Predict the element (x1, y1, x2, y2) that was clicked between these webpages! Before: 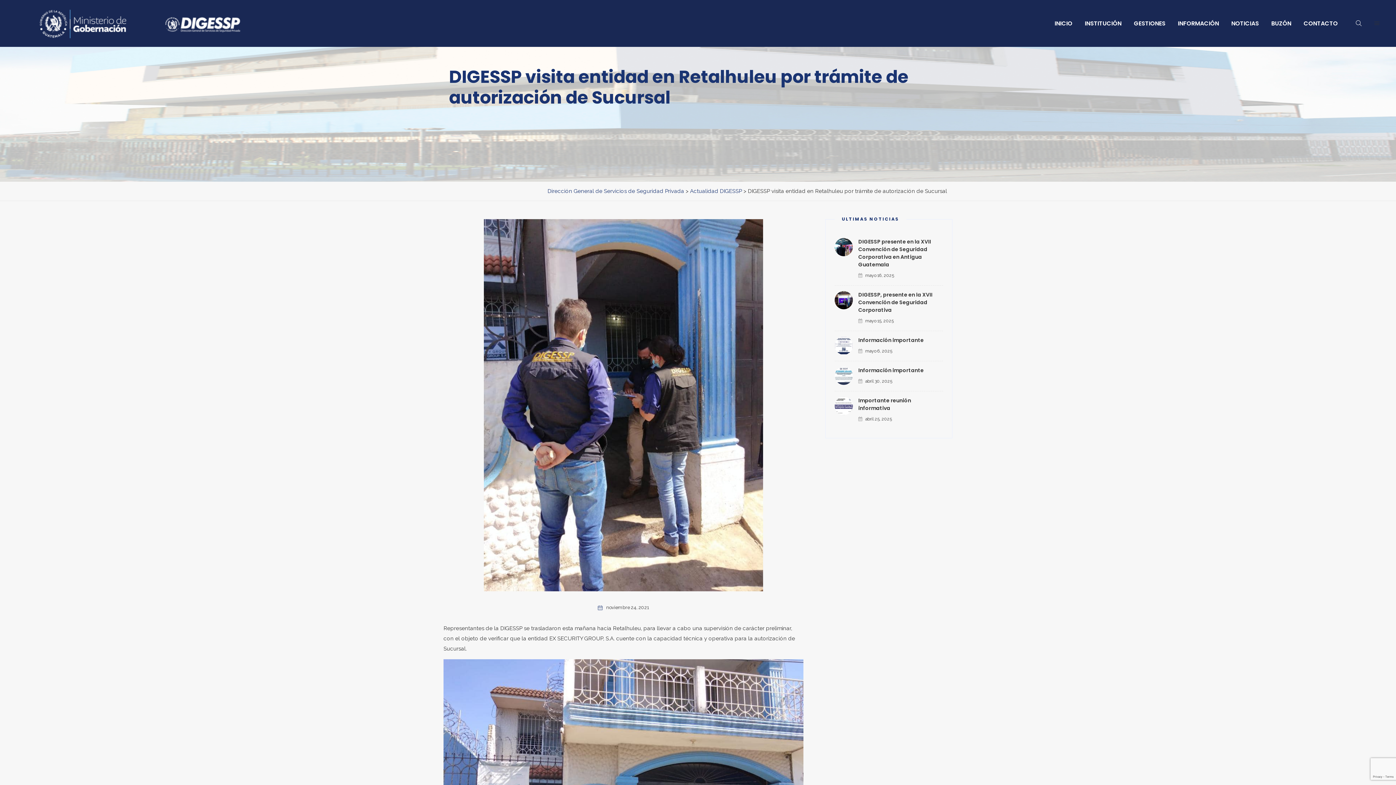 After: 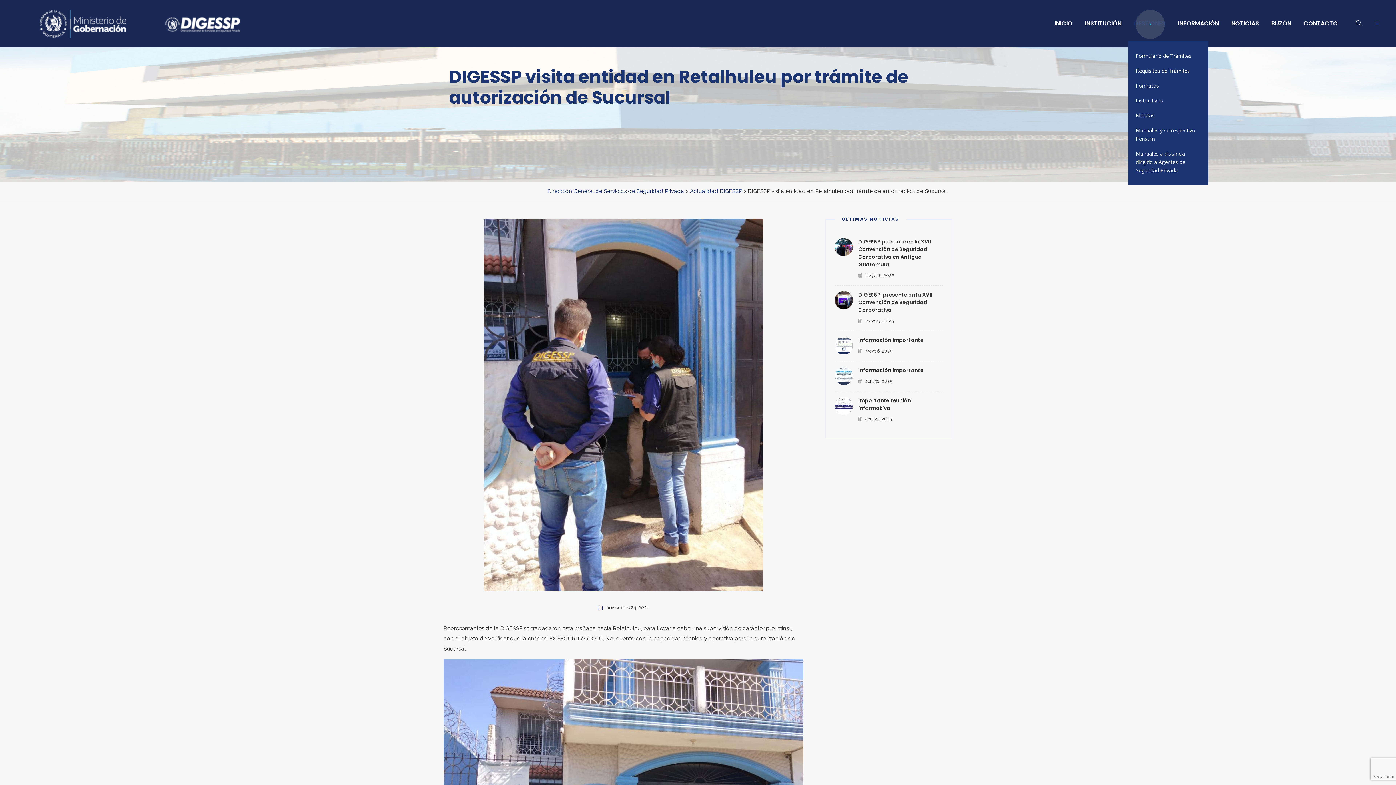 Action: bbox: (1134, 19, 1165, 27) label: GESTIONES